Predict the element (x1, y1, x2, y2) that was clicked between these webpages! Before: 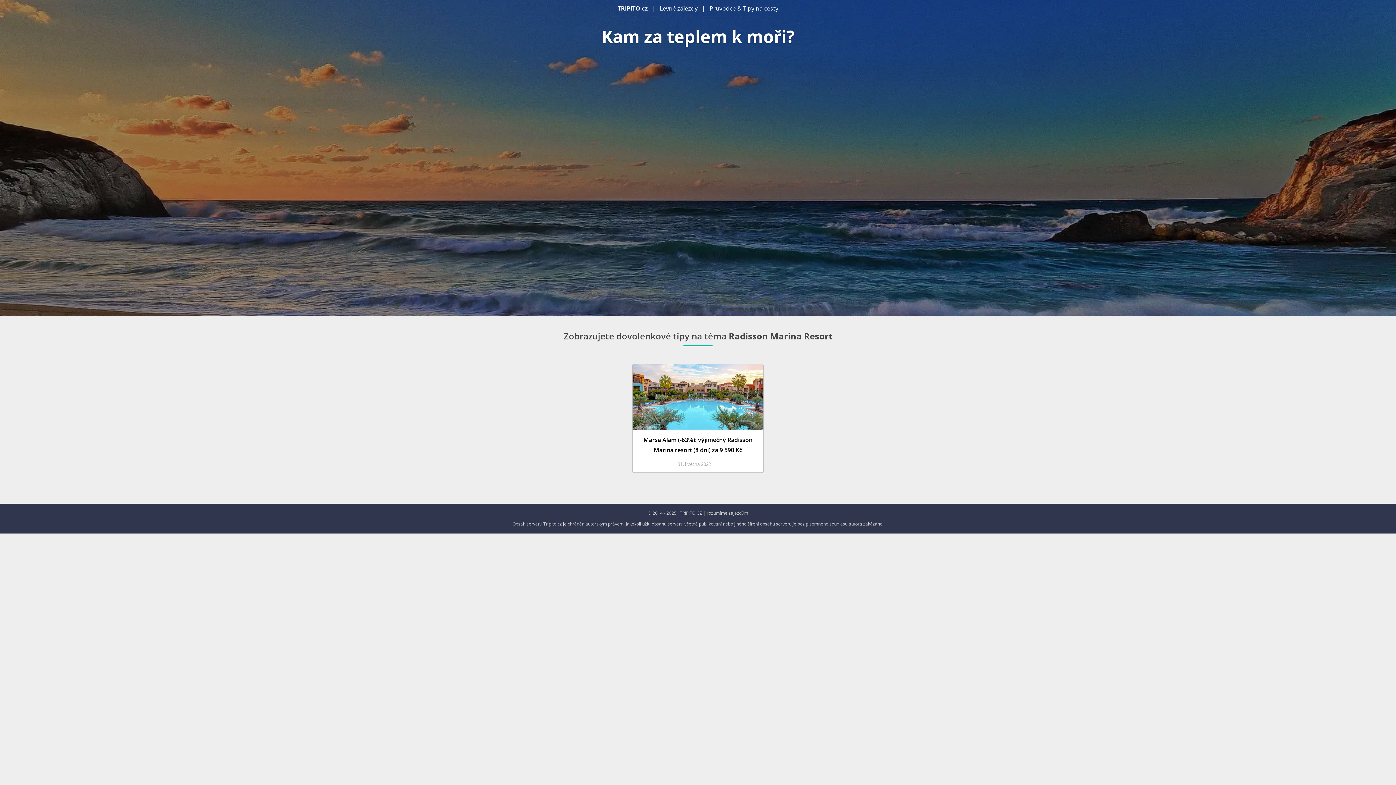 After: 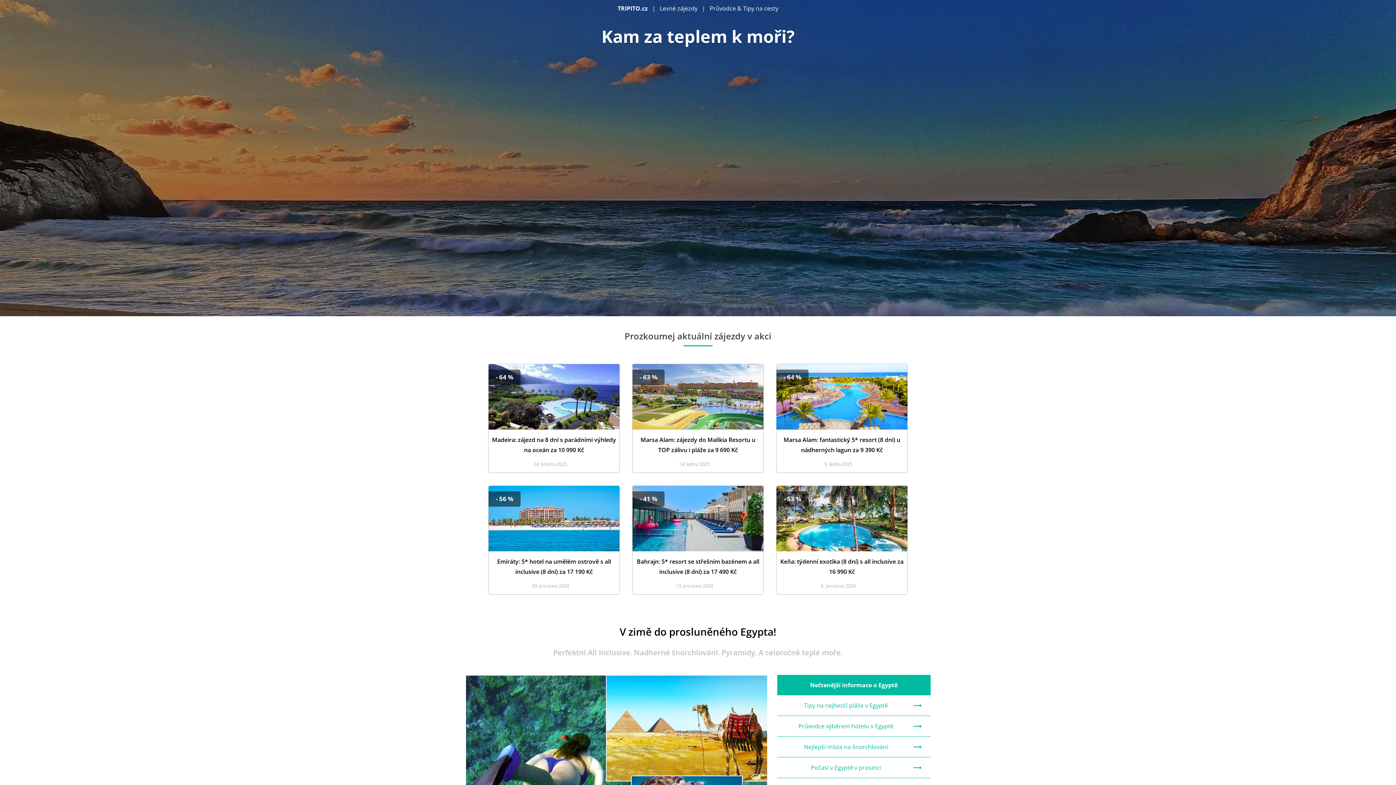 Action: bbox: (680, 510, 702, 516) label: TRIPITO.CZ